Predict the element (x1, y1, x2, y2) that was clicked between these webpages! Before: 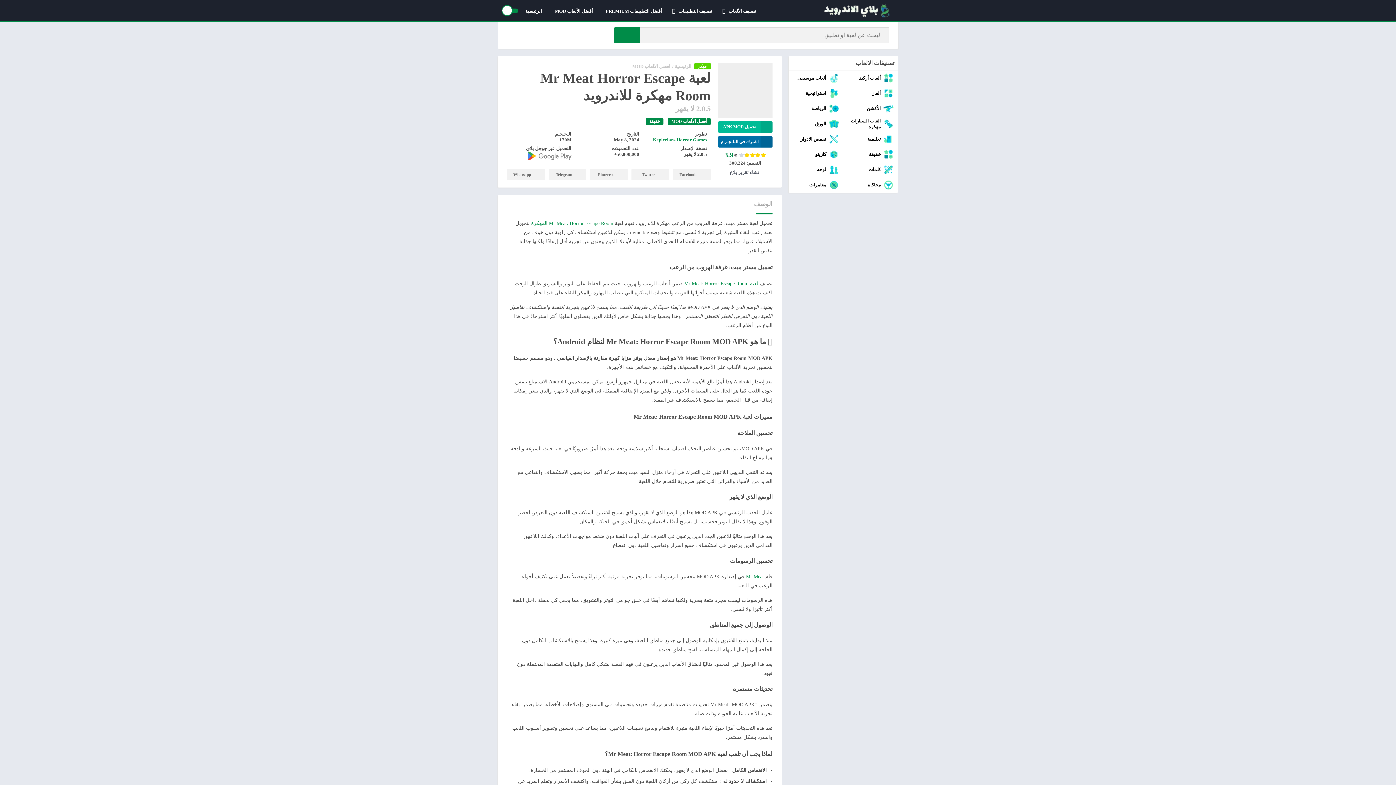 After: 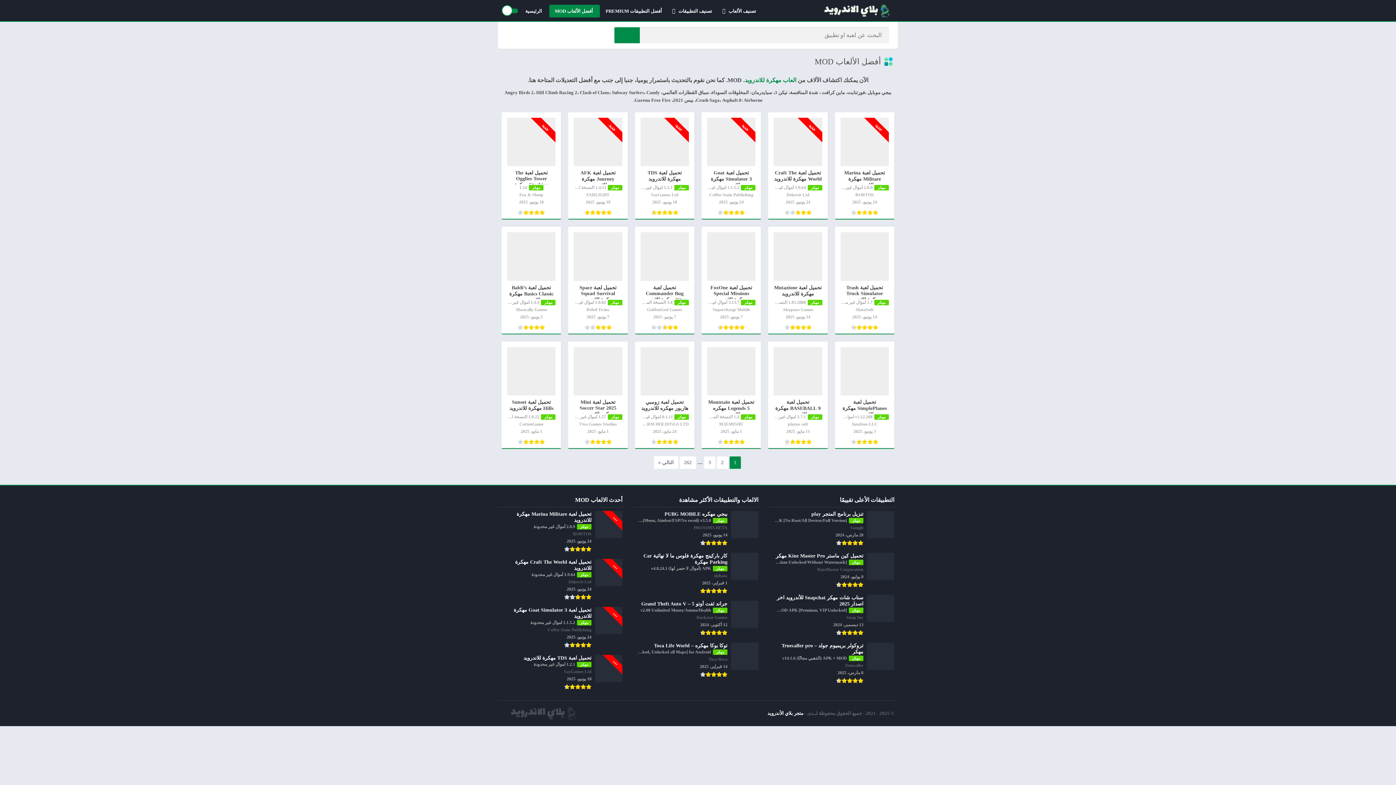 Action: label: أفضل الألعاب MOD bbox: (668, 118, 710, 125)